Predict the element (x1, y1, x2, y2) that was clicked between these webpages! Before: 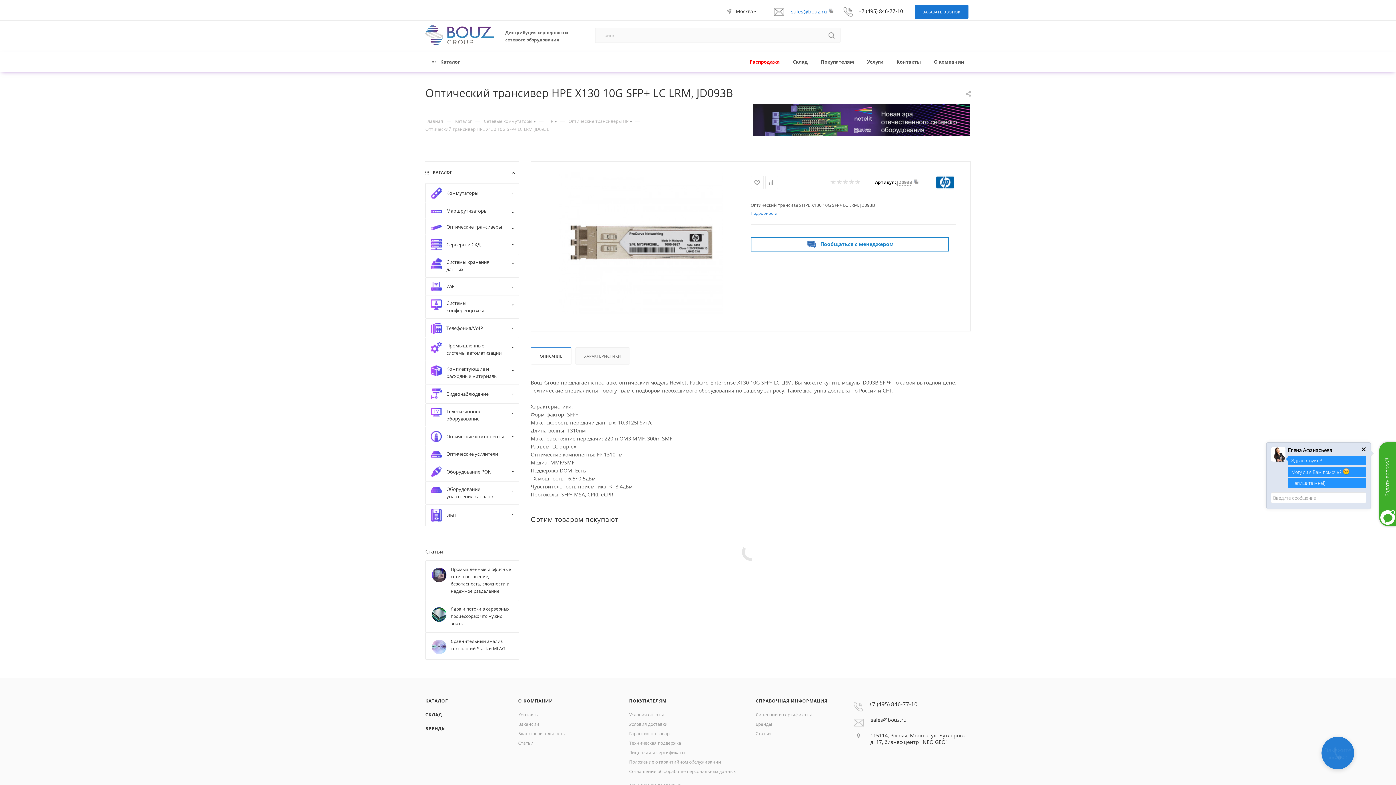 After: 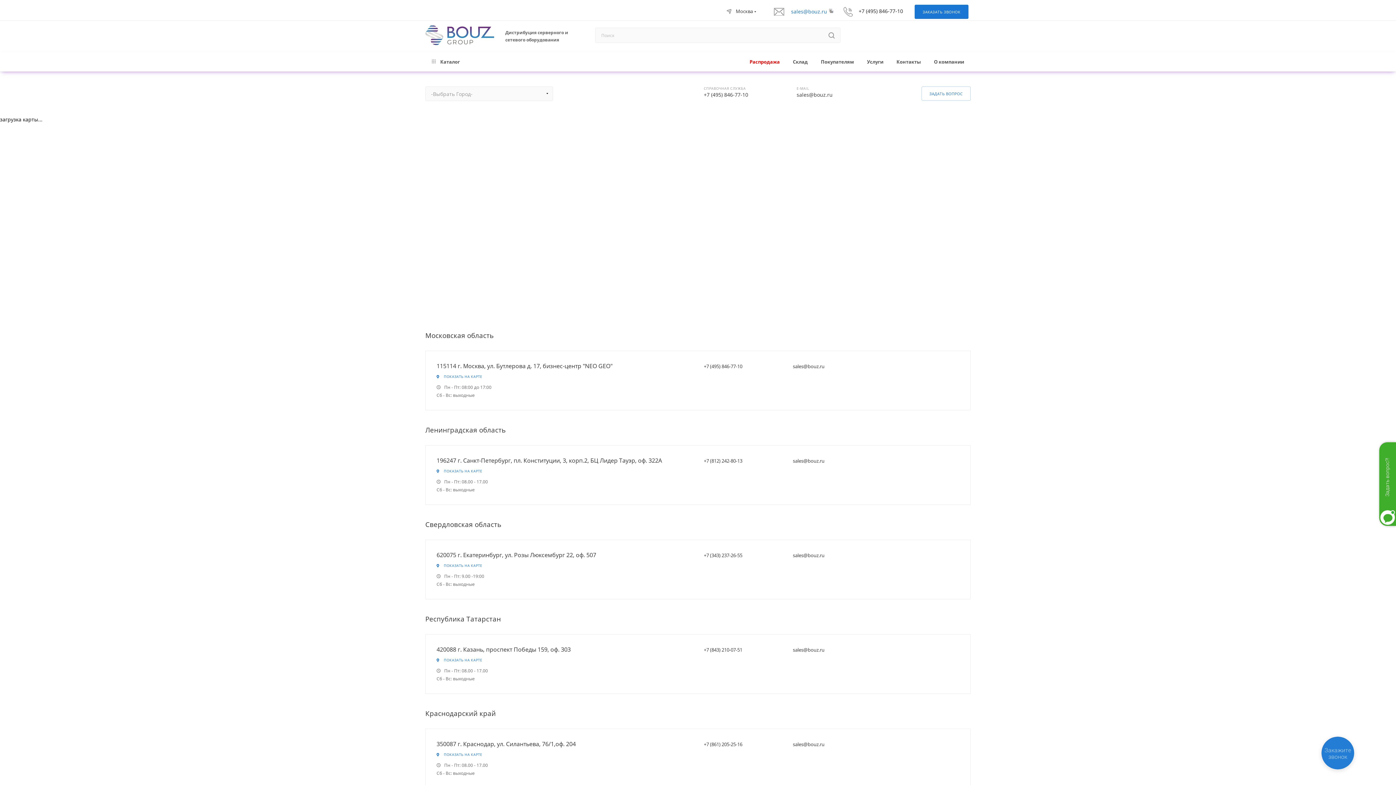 Action: label: Контакты bbox: (518, 712, 538, 718)